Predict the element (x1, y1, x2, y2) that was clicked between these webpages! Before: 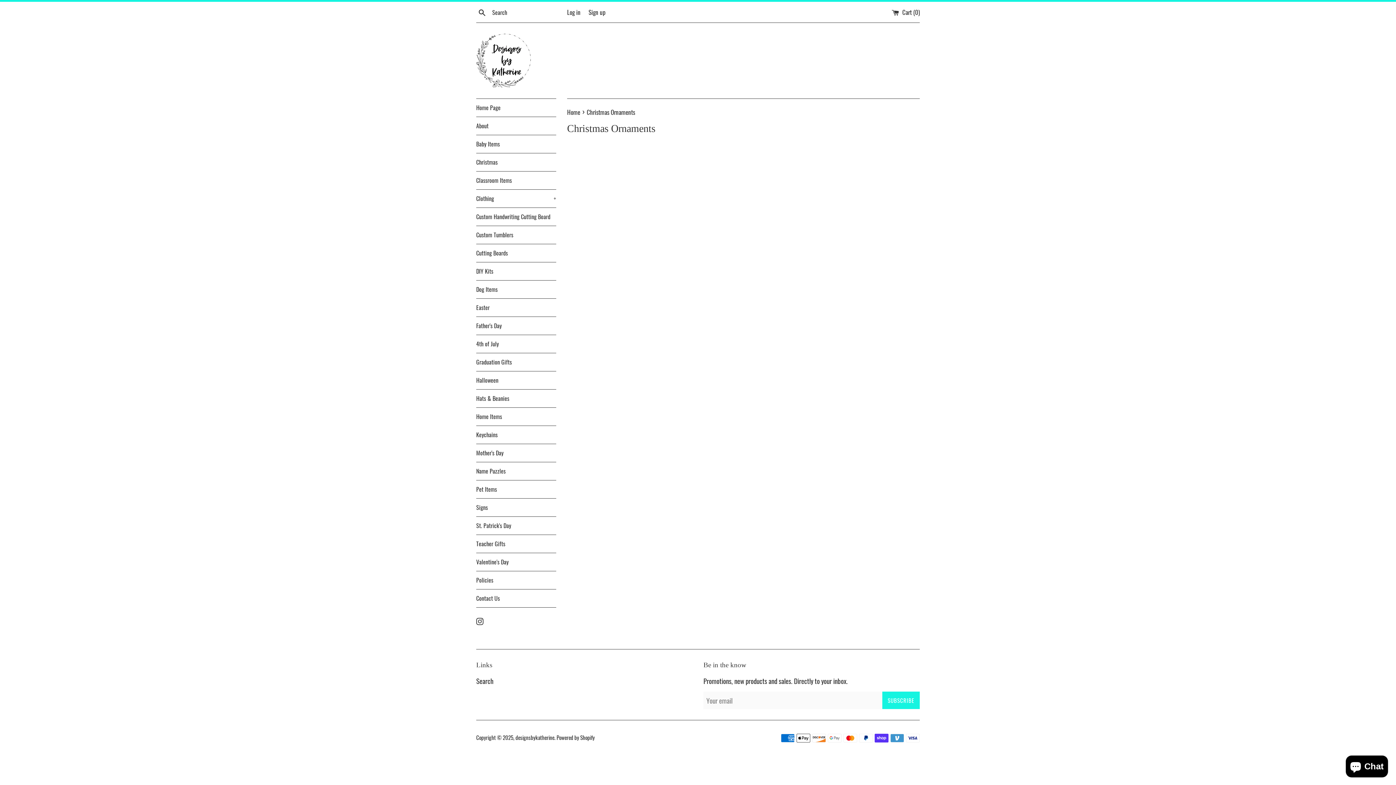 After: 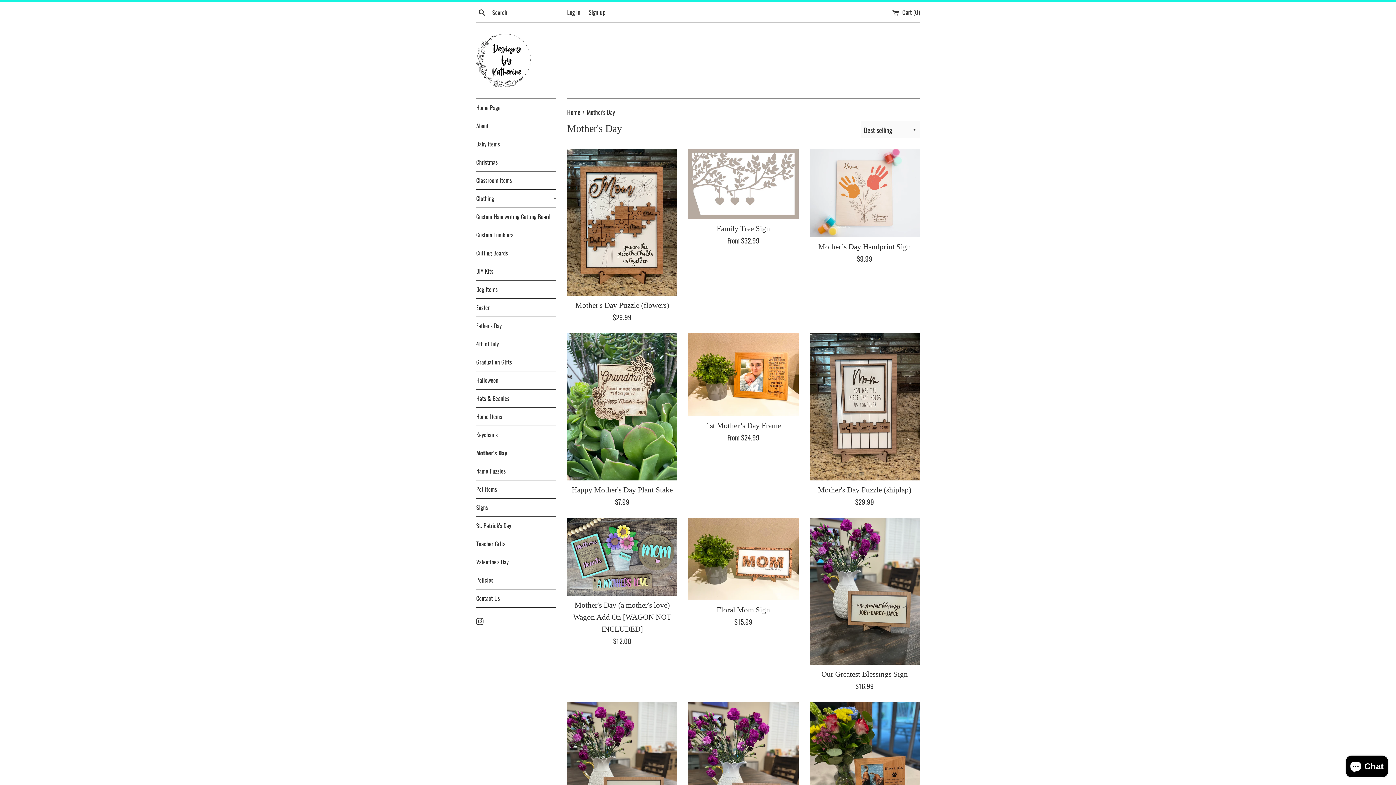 Action: label: Mother's Day bbox: (476, 444, 556, 462)